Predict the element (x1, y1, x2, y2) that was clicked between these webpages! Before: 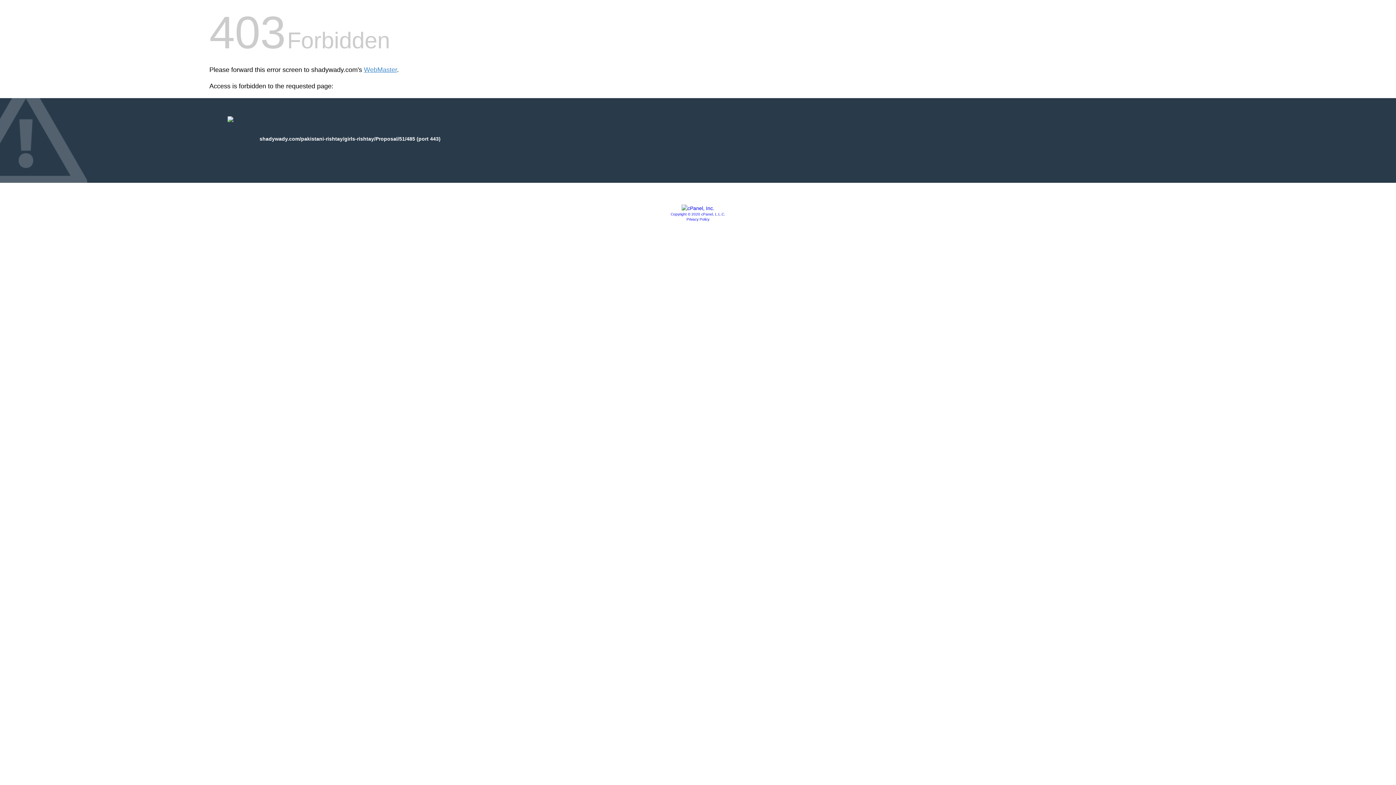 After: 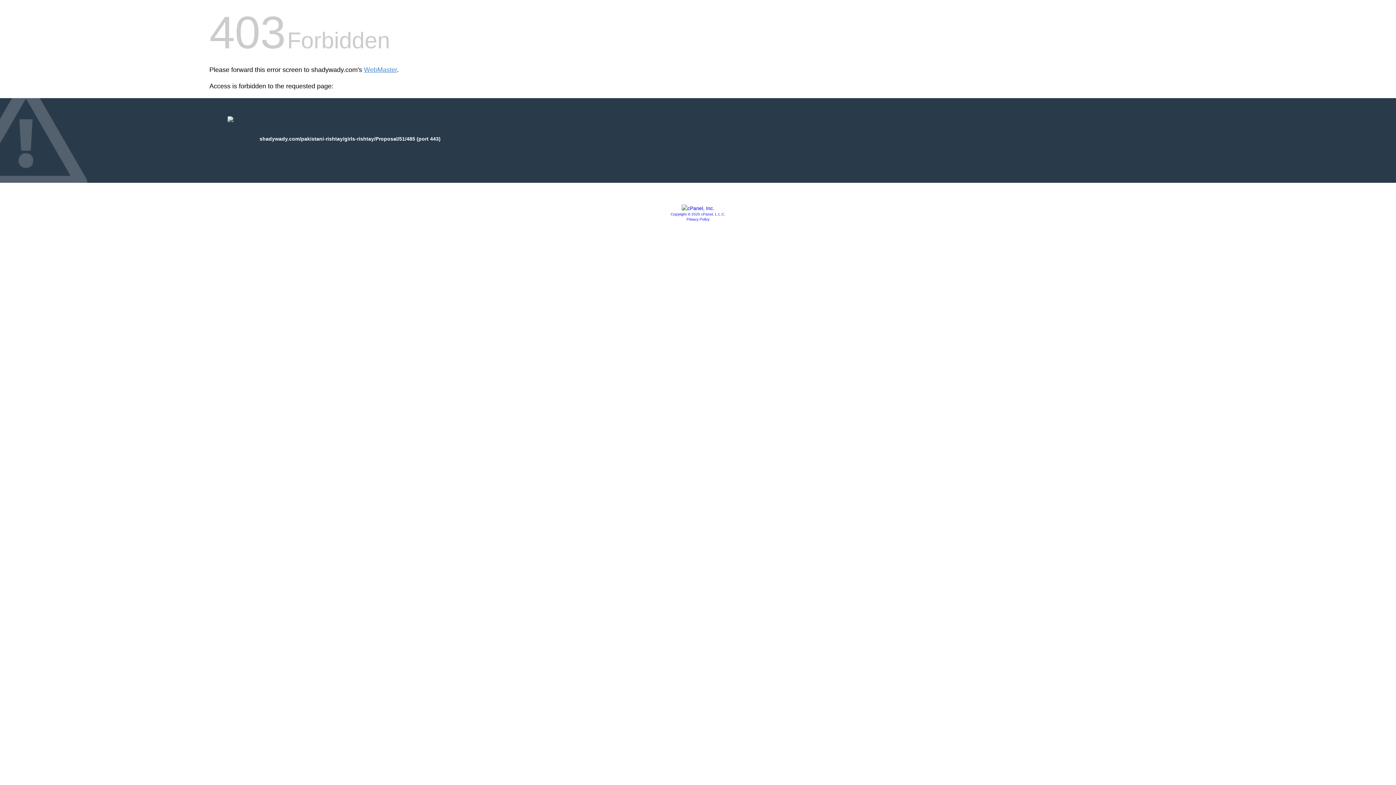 Action: bbox: (686, 217, 709, 221) label: Privacy Policy